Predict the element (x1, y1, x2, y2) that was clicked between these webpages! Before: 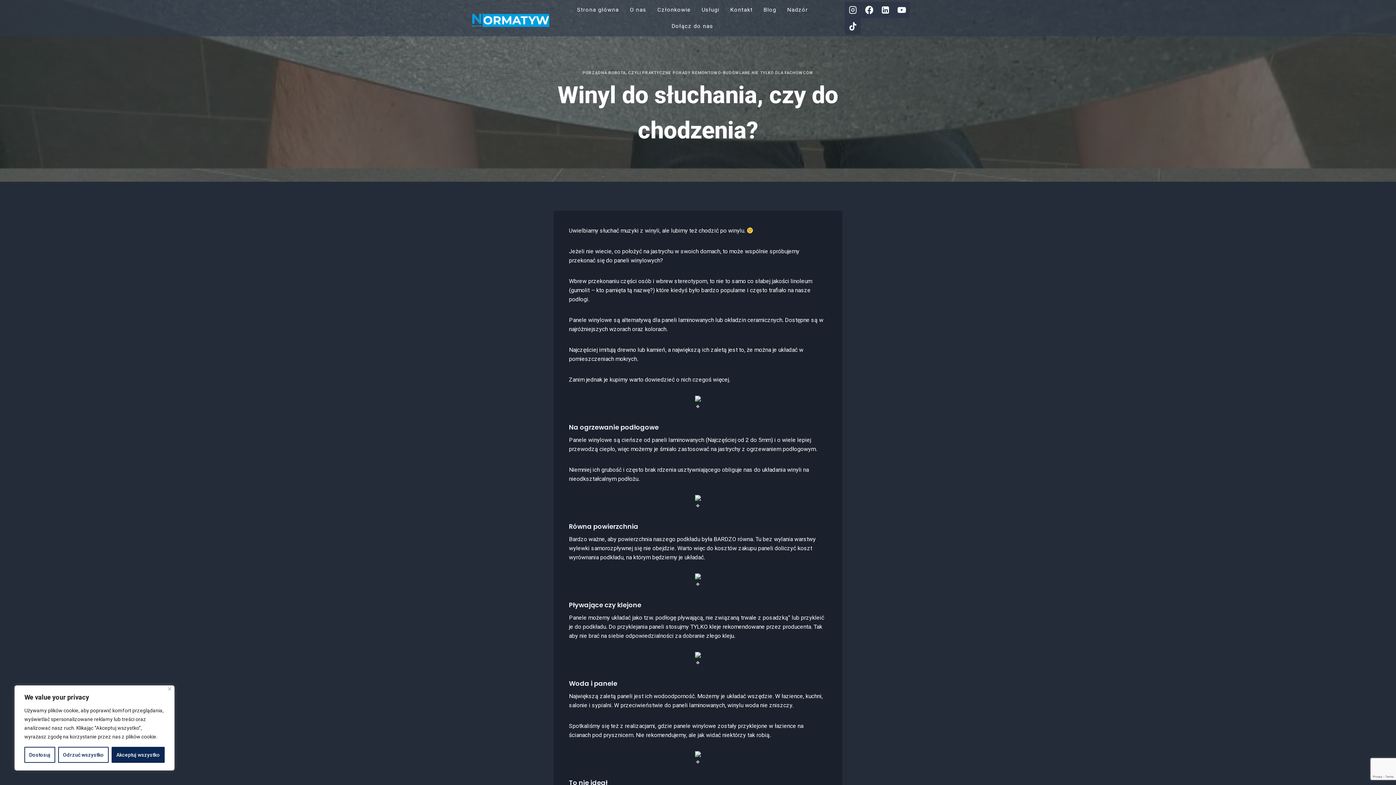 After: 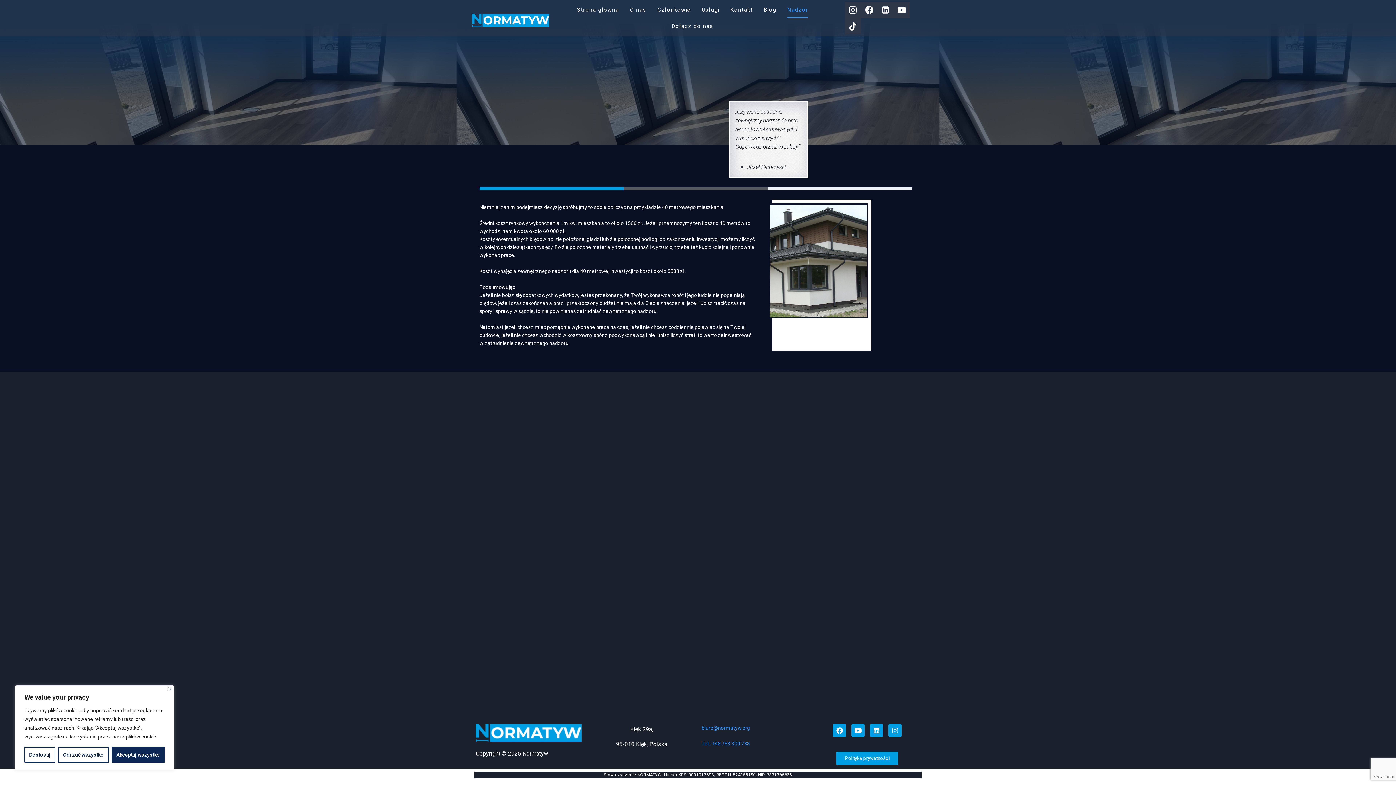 Action: bbox: (782, 2, 813, 18) label: Nadzór